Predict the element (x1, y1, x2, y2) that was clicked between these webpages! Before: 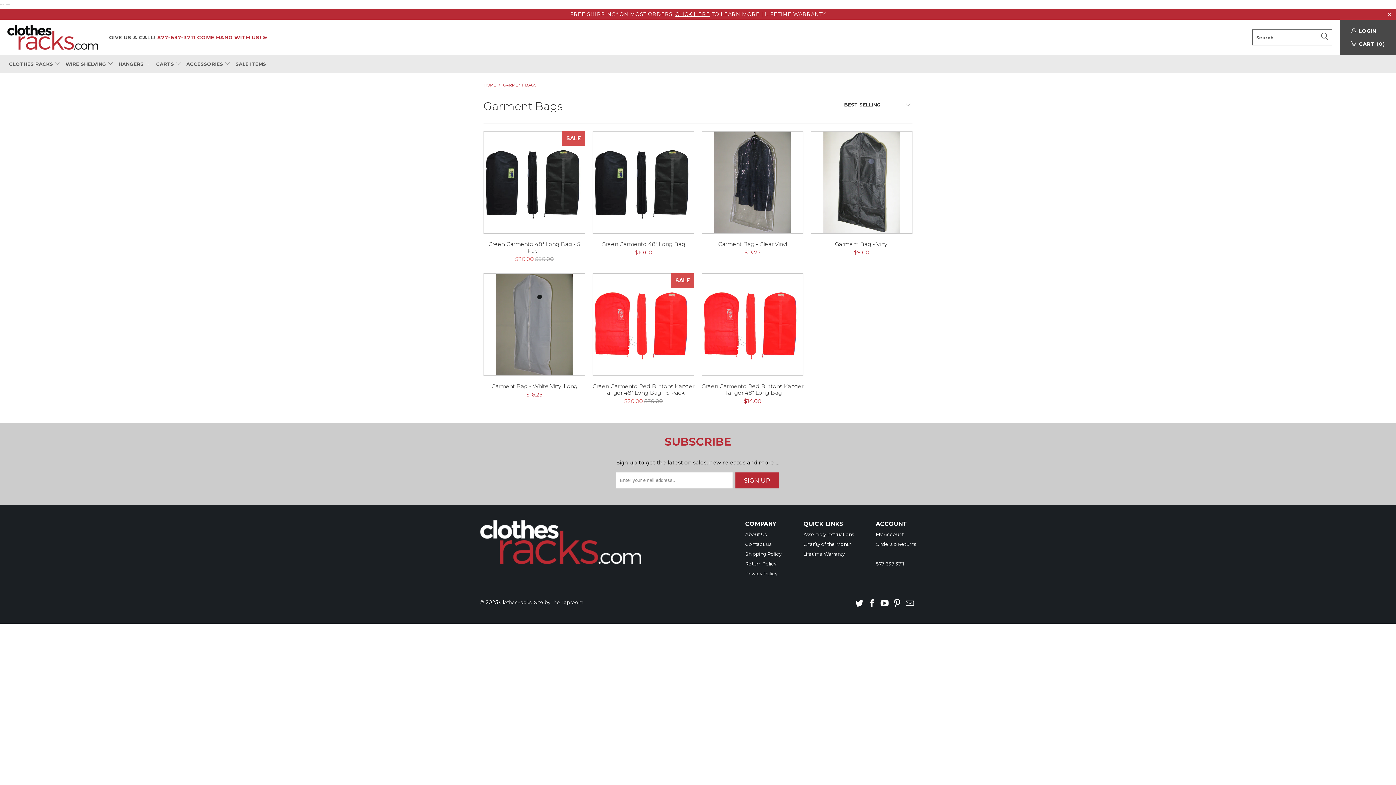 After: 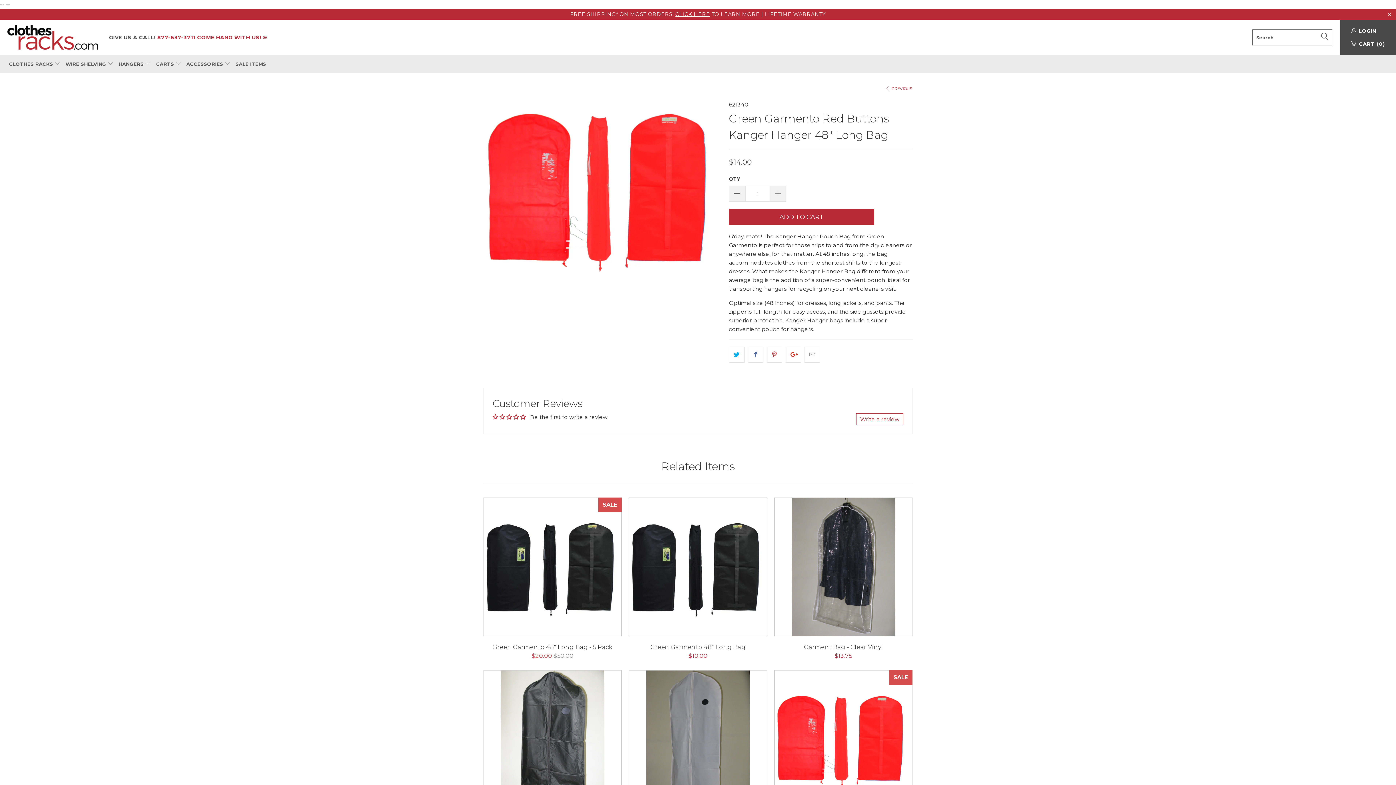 Action: label: Green Garmento Red Buttons Kanger Hanger 48" Long Bag bbox: (701, 273, 803, 376)